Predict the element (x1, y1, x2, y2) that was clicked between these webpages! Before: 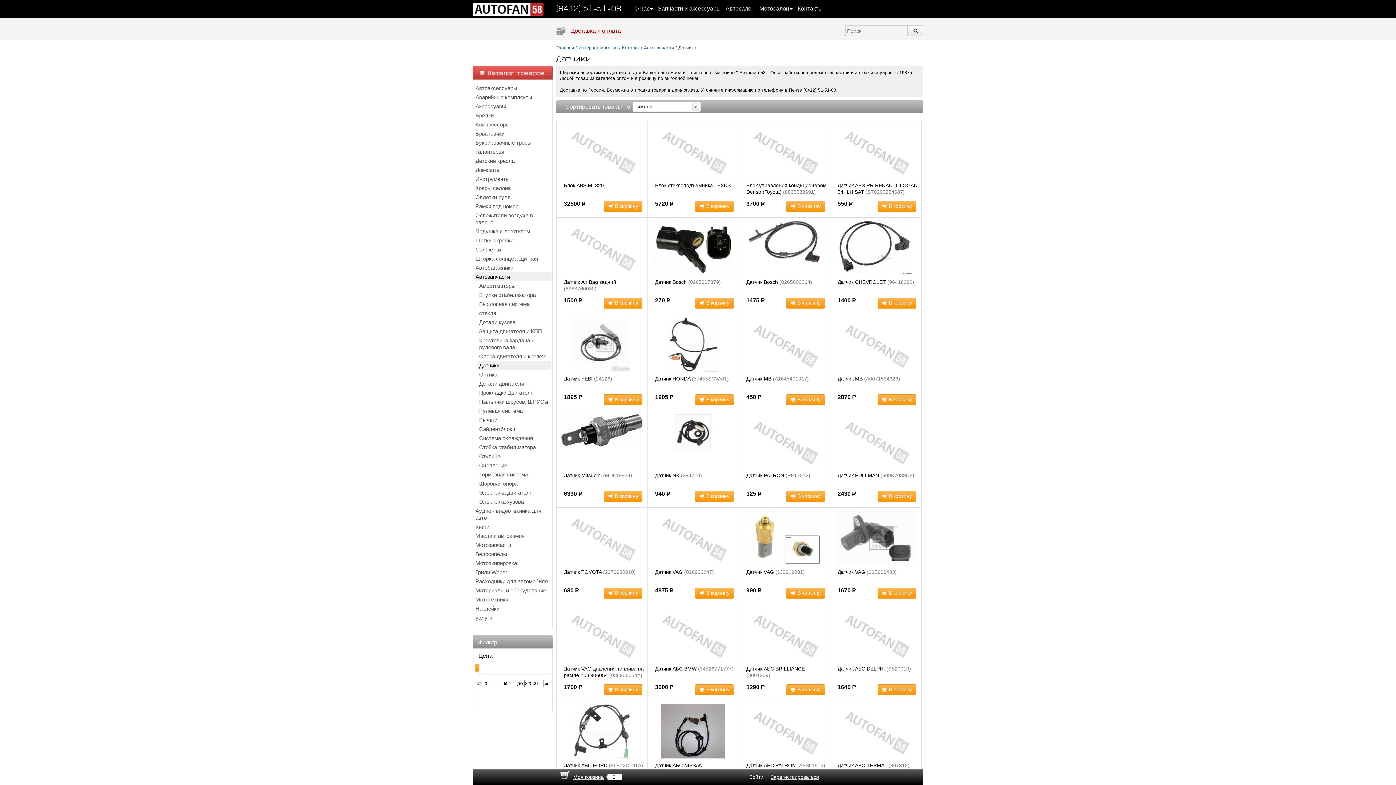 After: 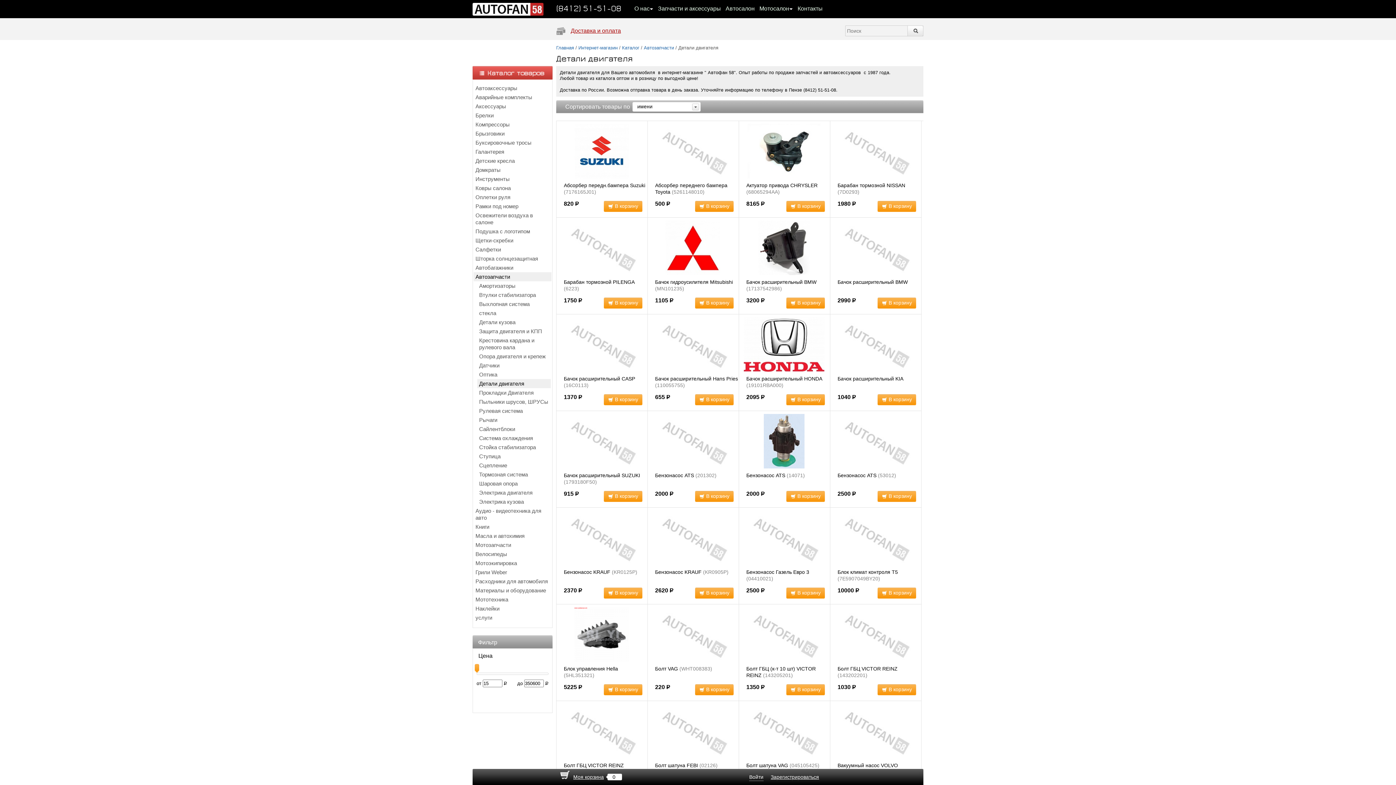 Action: label: Детали двигателя bbox: (477, 379, 550, 388)